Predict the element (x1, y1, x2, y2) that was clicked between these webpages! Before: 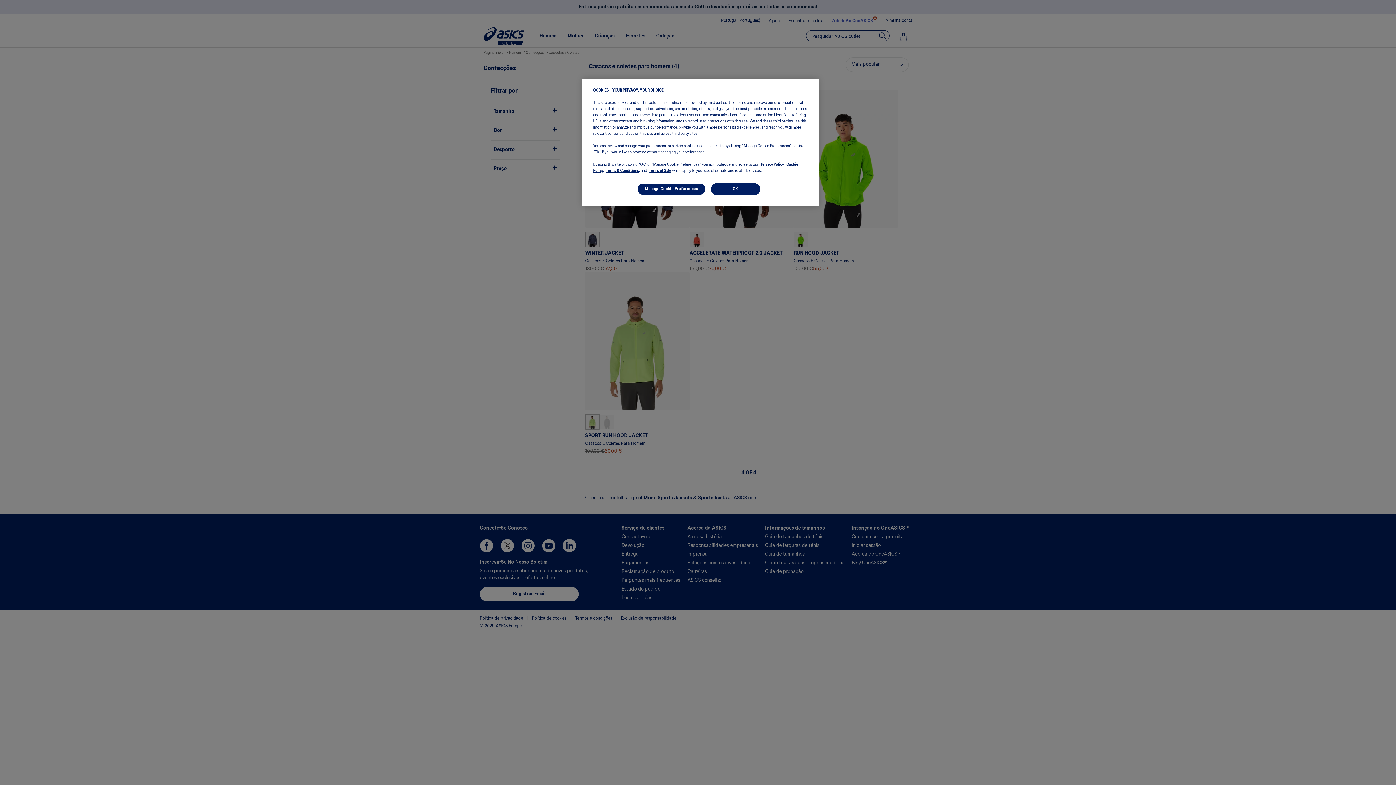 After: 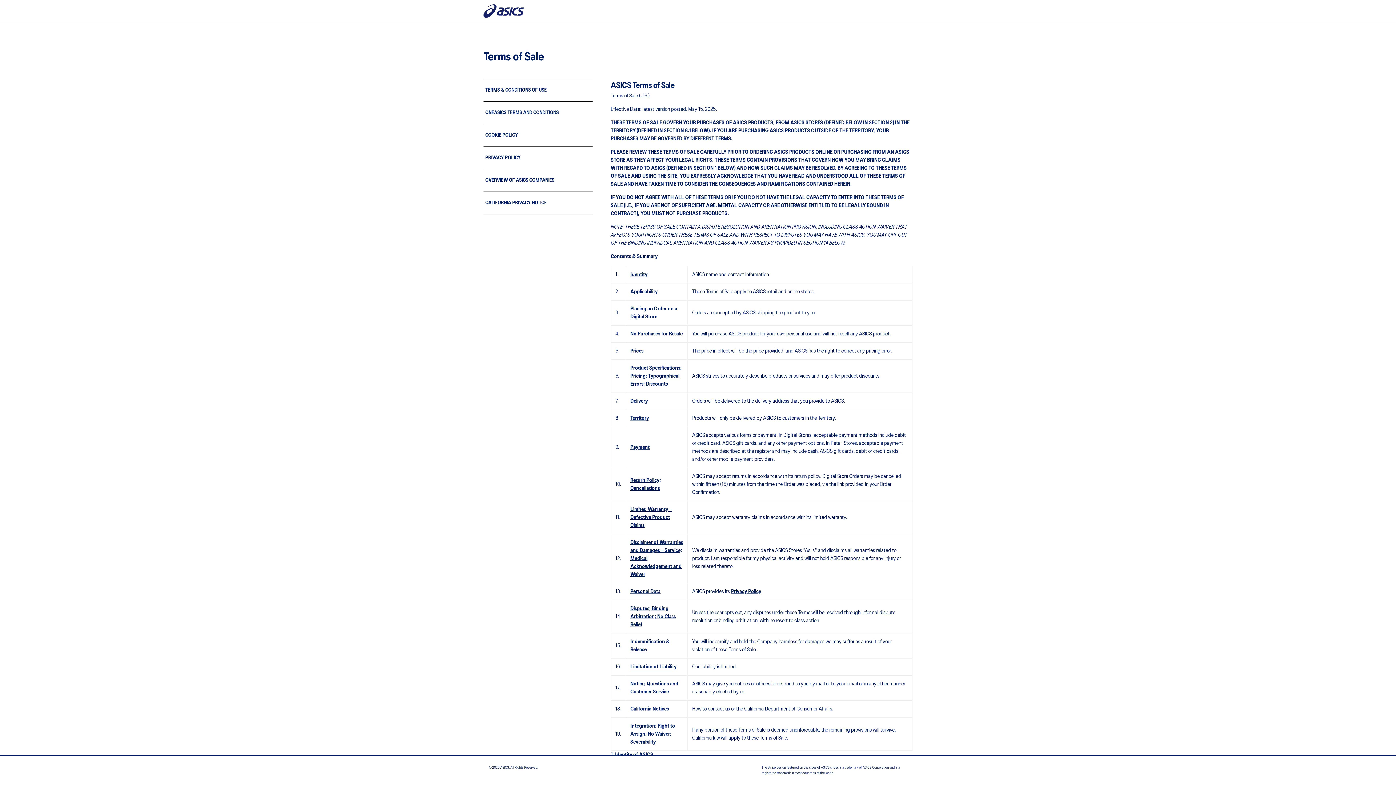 Action: label: Terms of Sale bbox: (649, 169, 671, 172)